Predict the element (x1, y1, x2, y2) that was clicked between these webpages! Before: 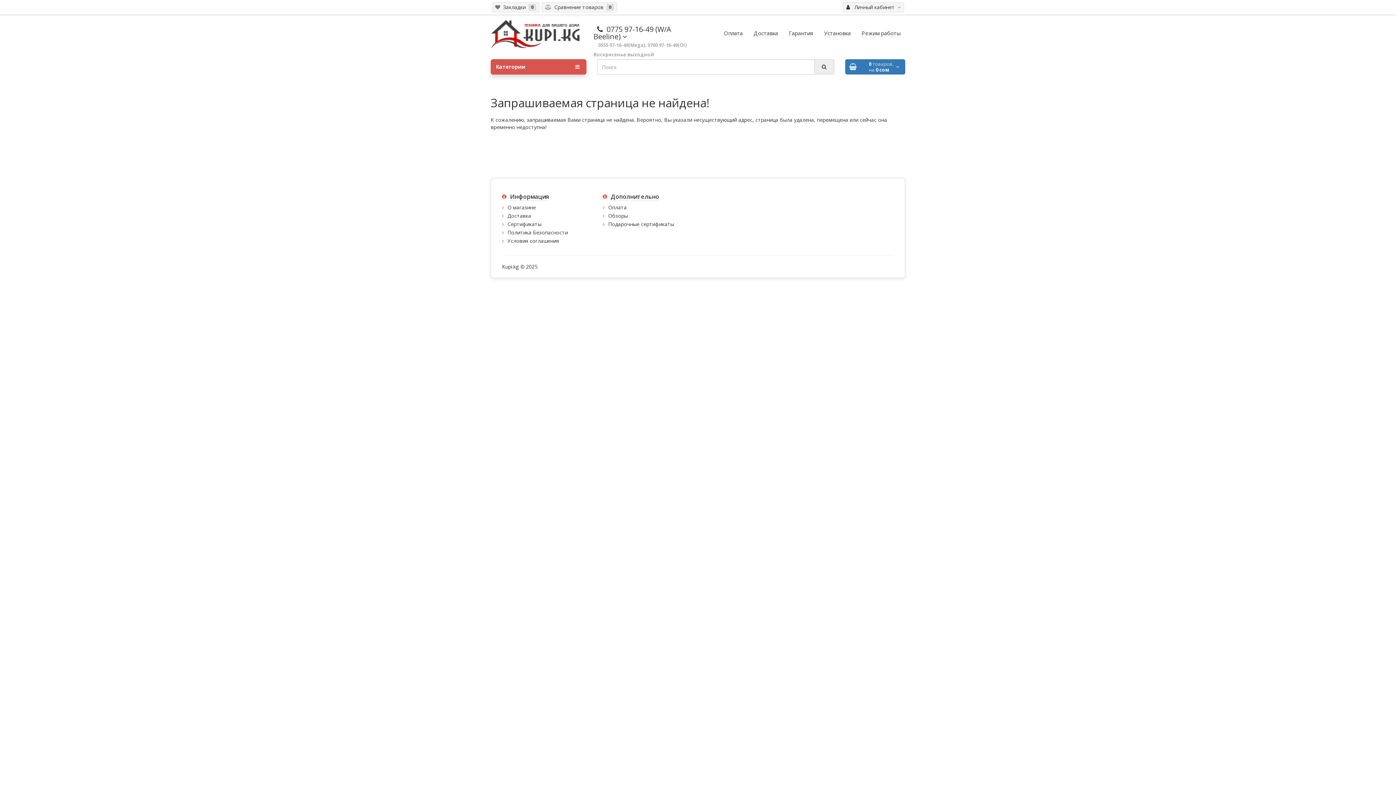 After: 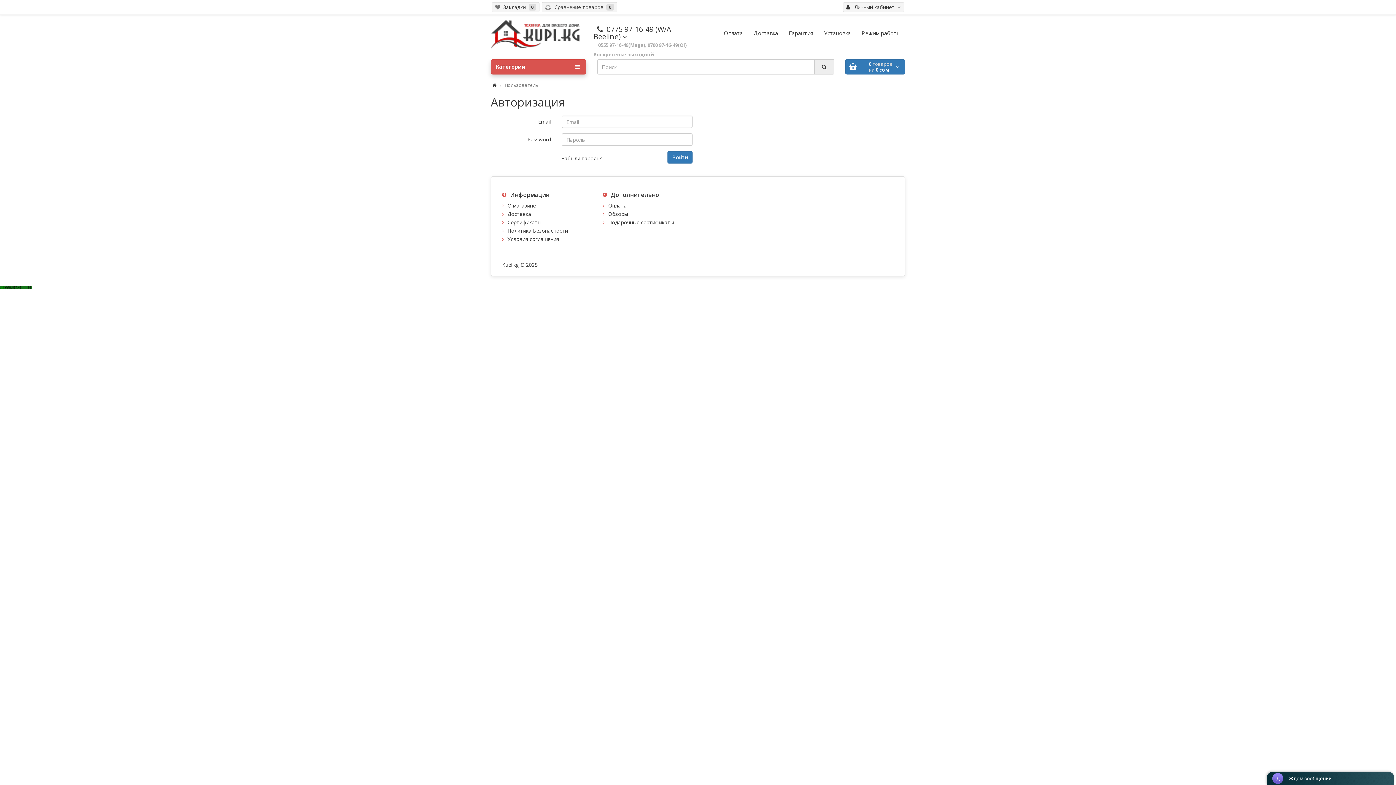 Action: label:   Закладки  0 bbox: (492, 2, 539, 12)